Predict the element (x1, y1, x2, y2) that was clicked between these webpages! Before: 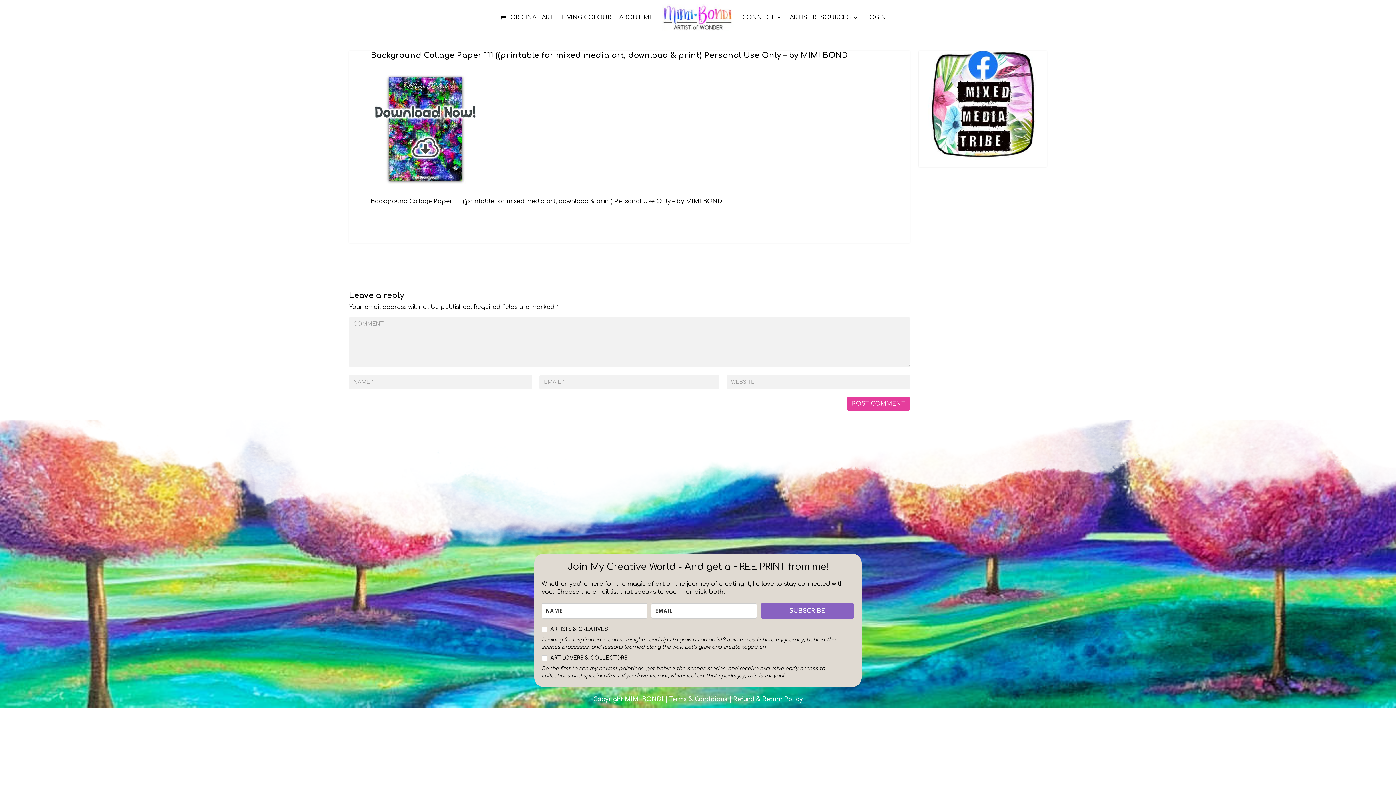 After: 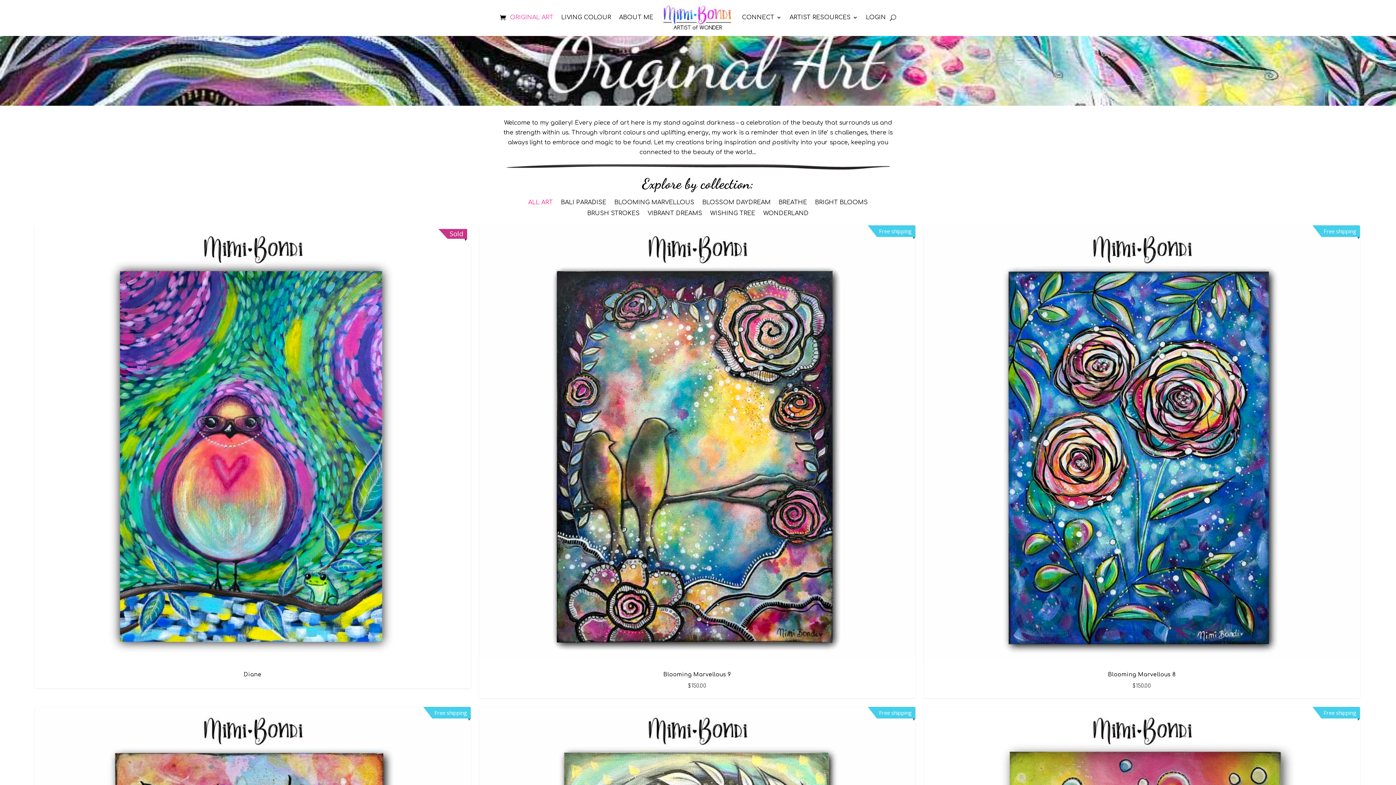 Action: bbox: (510, 3, 553, 31) label: ORIGINAL ART